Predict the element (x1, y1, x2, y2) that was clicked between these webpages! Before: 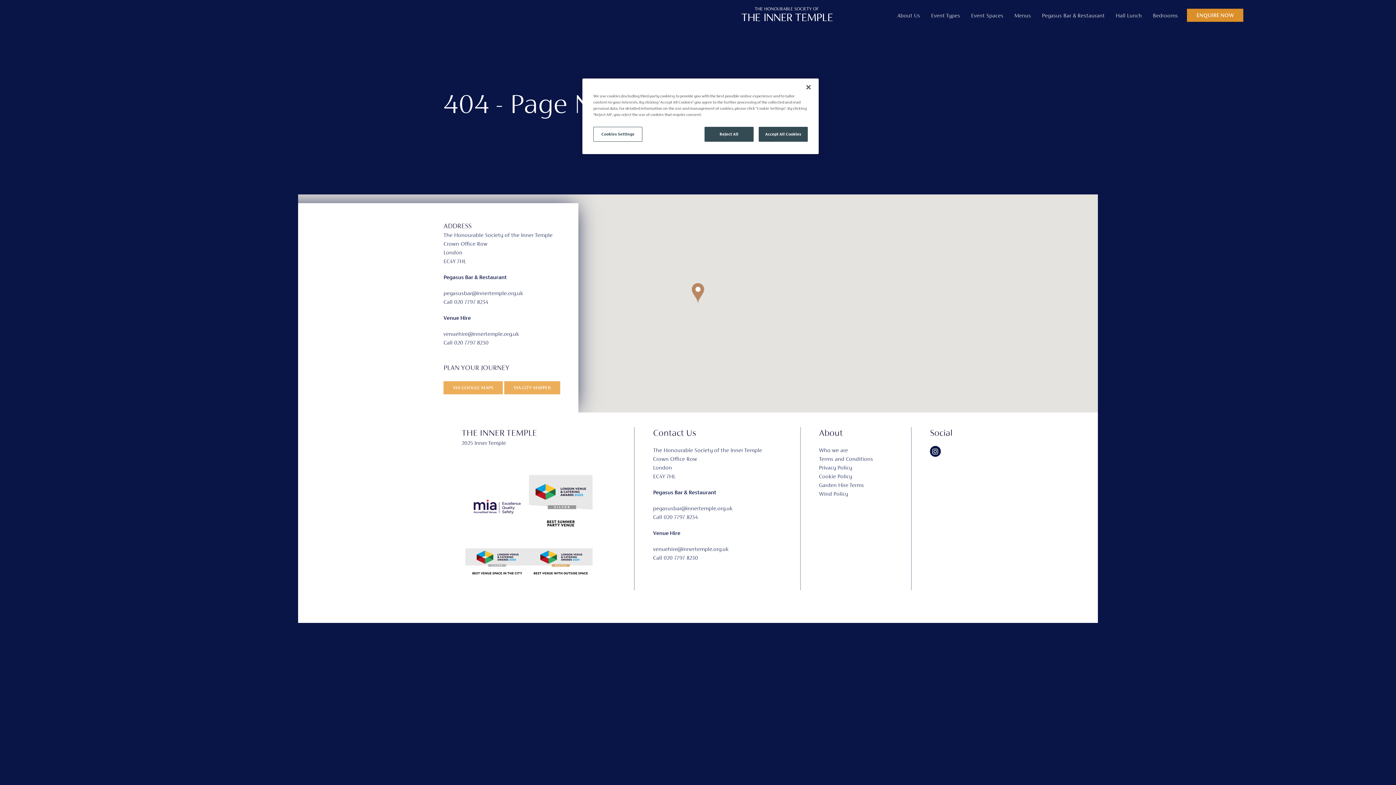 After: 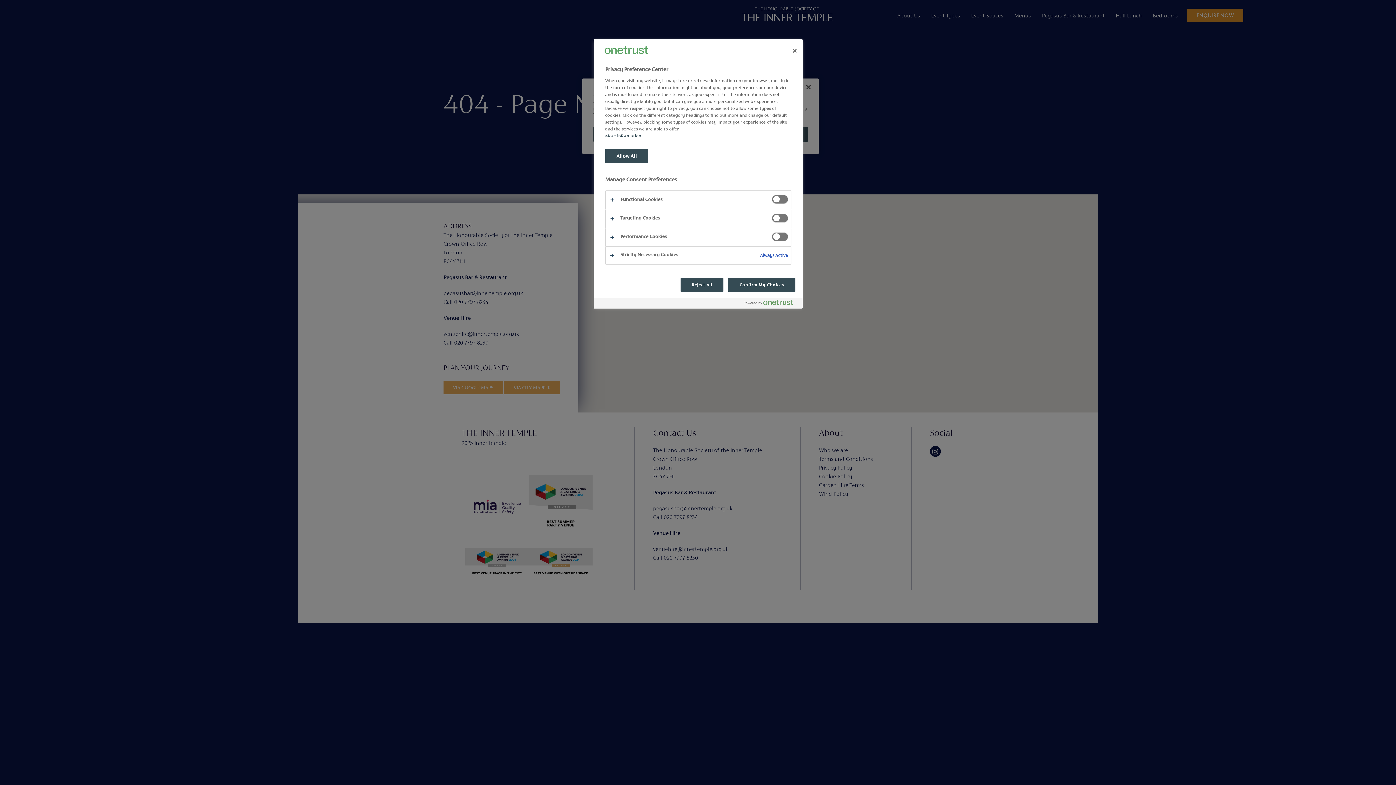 Action: label: Cookies Settings bbox: (593, 126, 642, 141)